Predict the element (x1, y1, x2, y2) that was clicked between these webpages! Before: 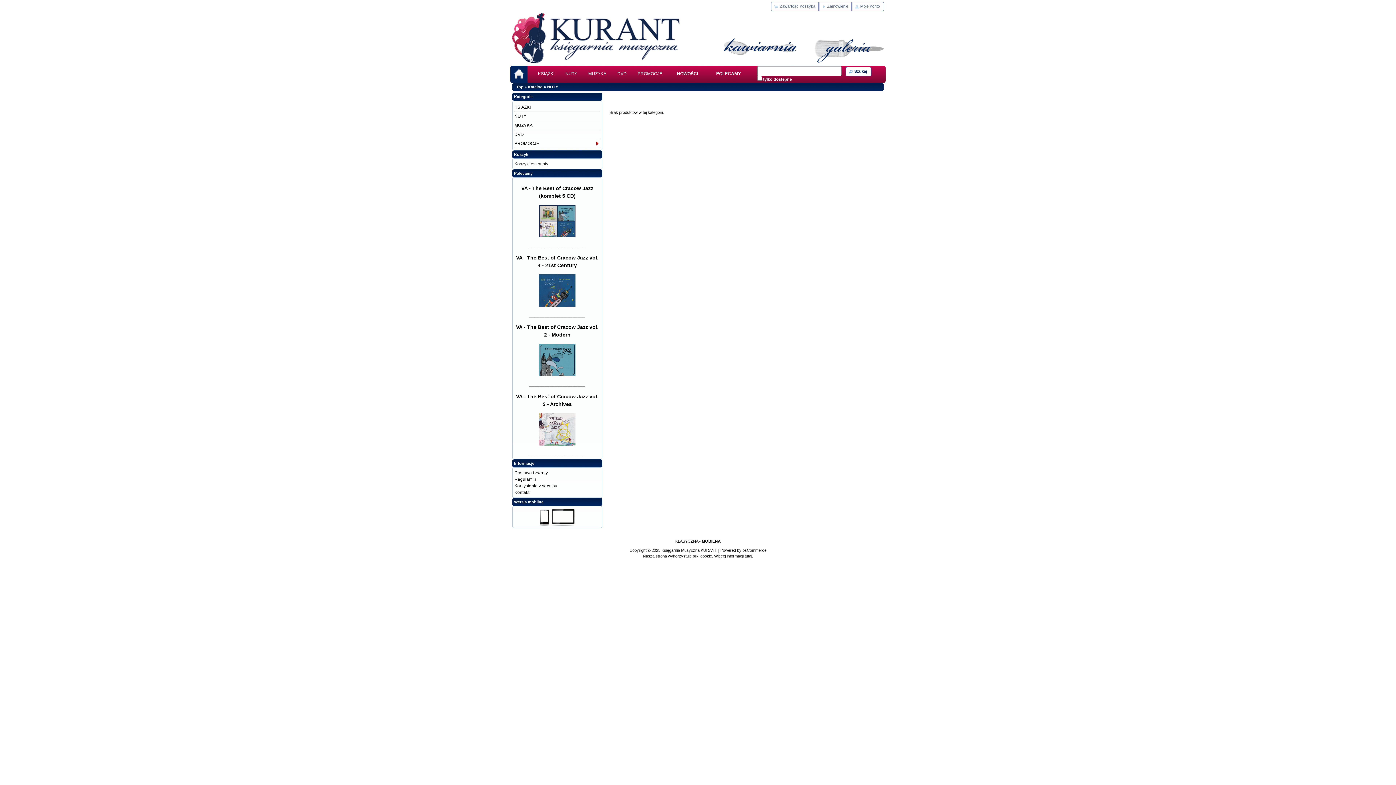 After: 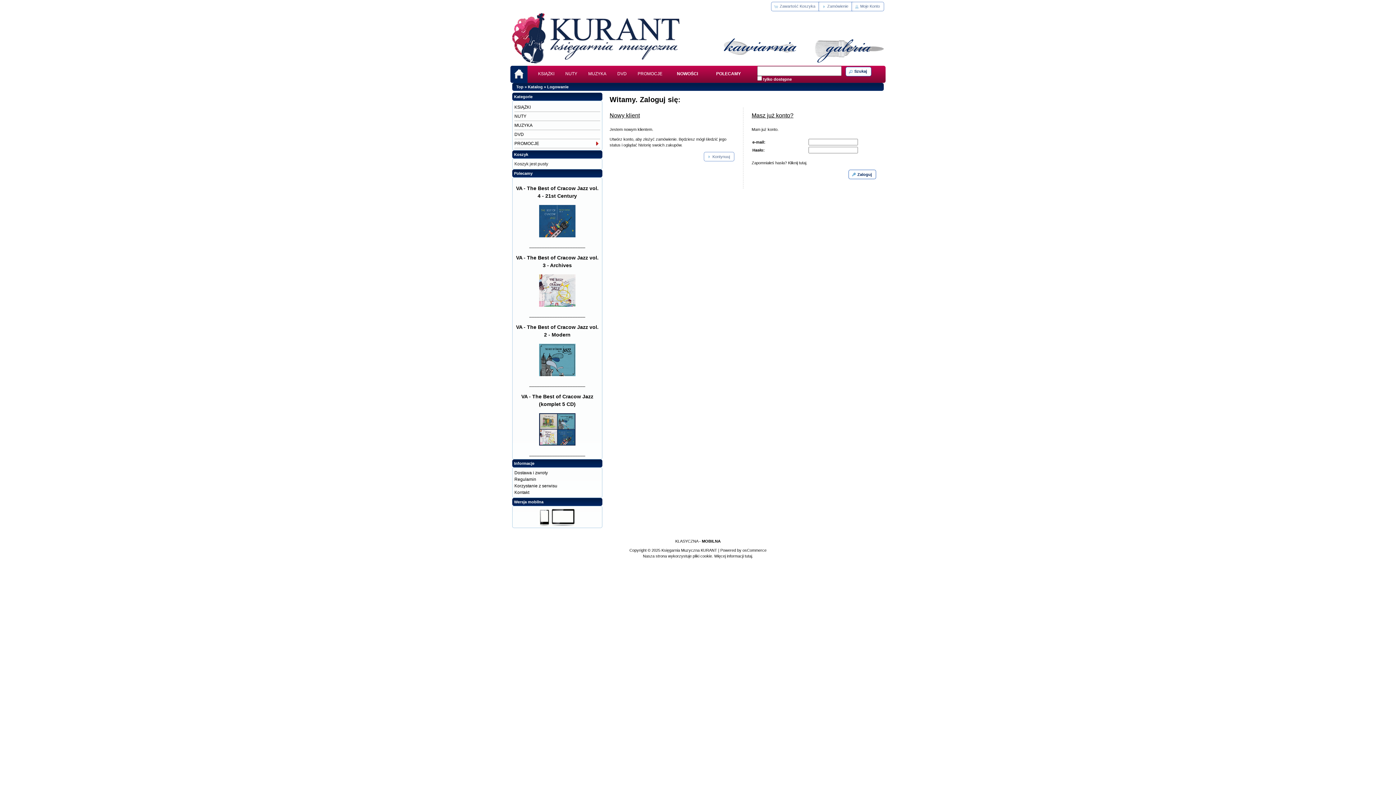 Action: label: Zamówienie bbox: (818, 1, 852, 11)